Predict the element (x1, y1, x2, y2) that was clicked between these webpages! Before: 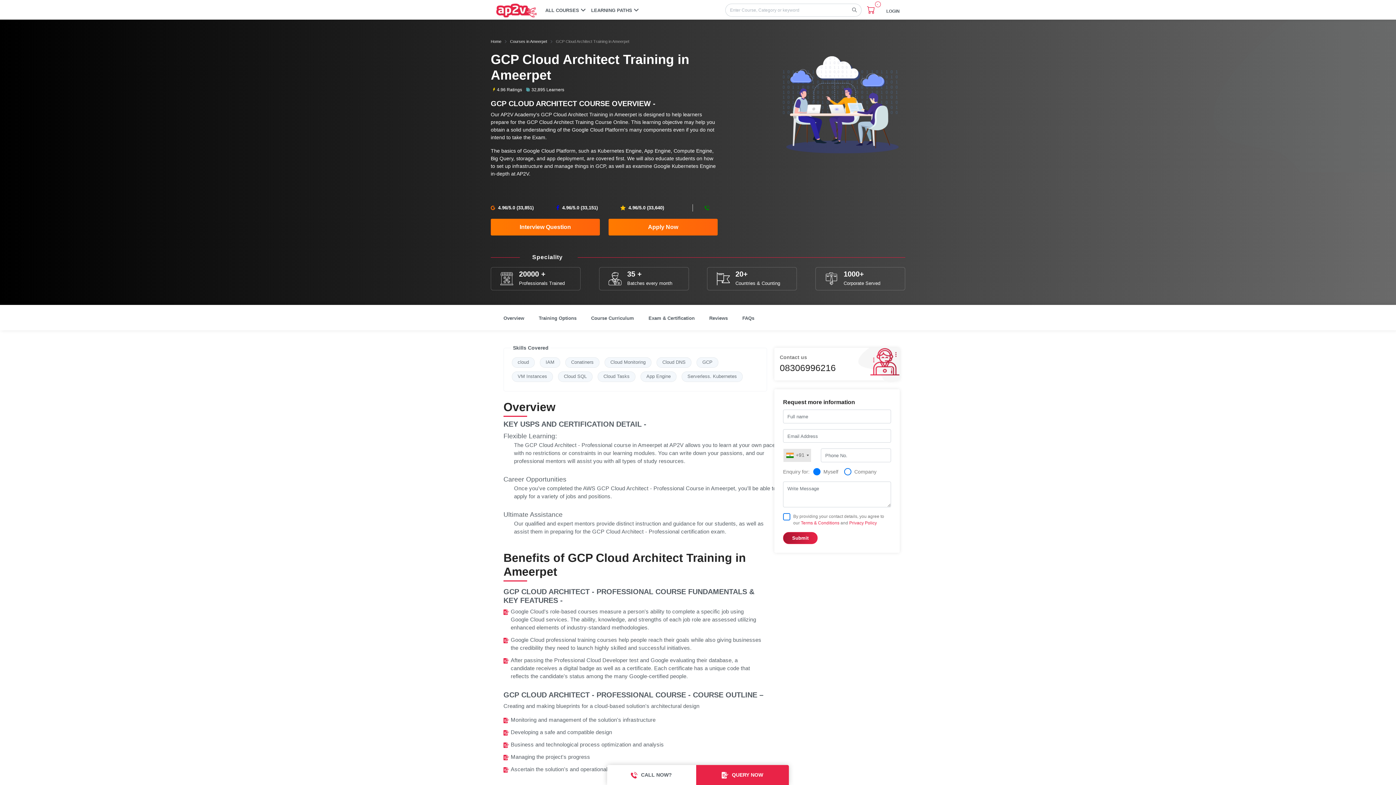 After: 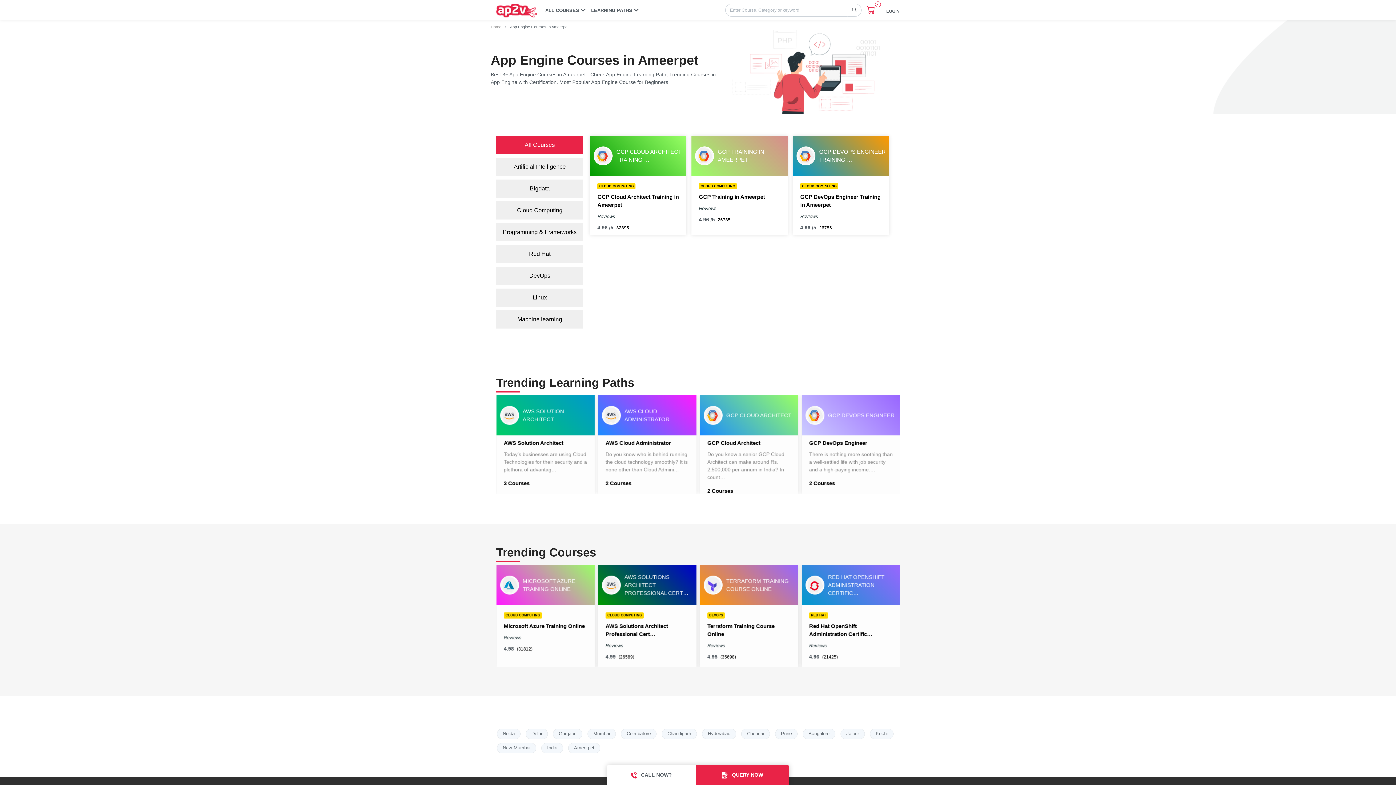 Action: label: App Engine bbox: (640, 371, 676, 382)